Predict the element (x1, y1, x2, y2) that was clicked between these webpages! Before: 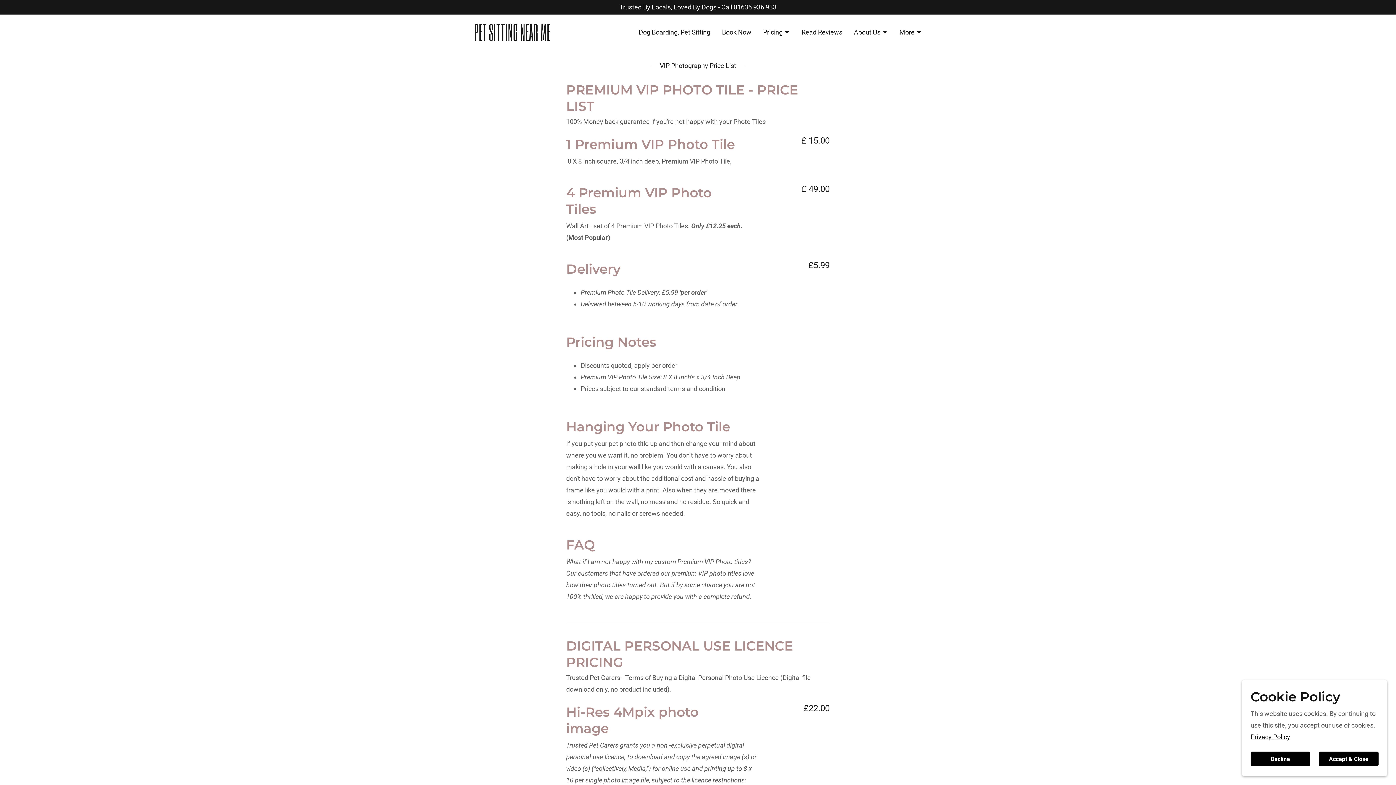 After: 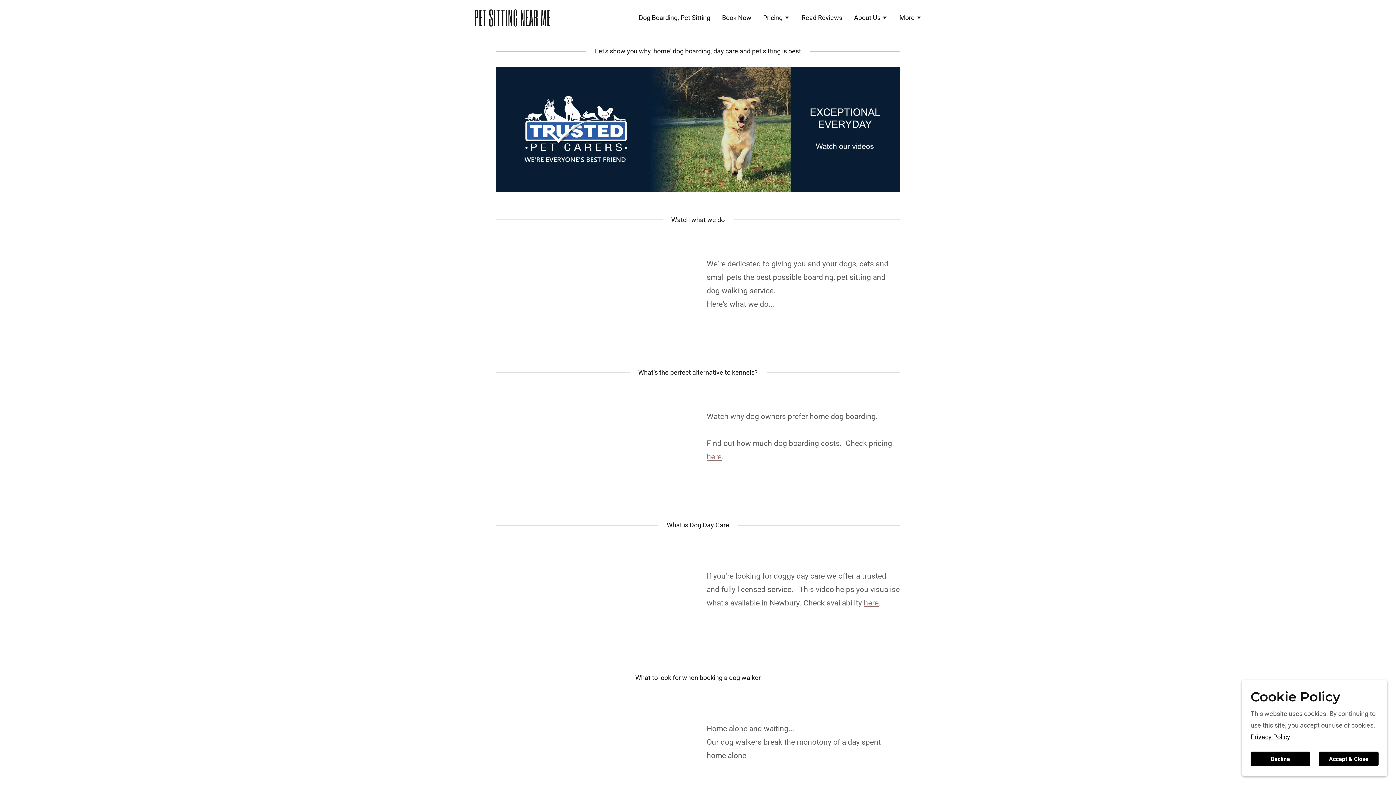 Action: bbox: (0, 1, 1396, 13) label: Trusted By Locals, Loved By Dogs - Call 01635 936 933